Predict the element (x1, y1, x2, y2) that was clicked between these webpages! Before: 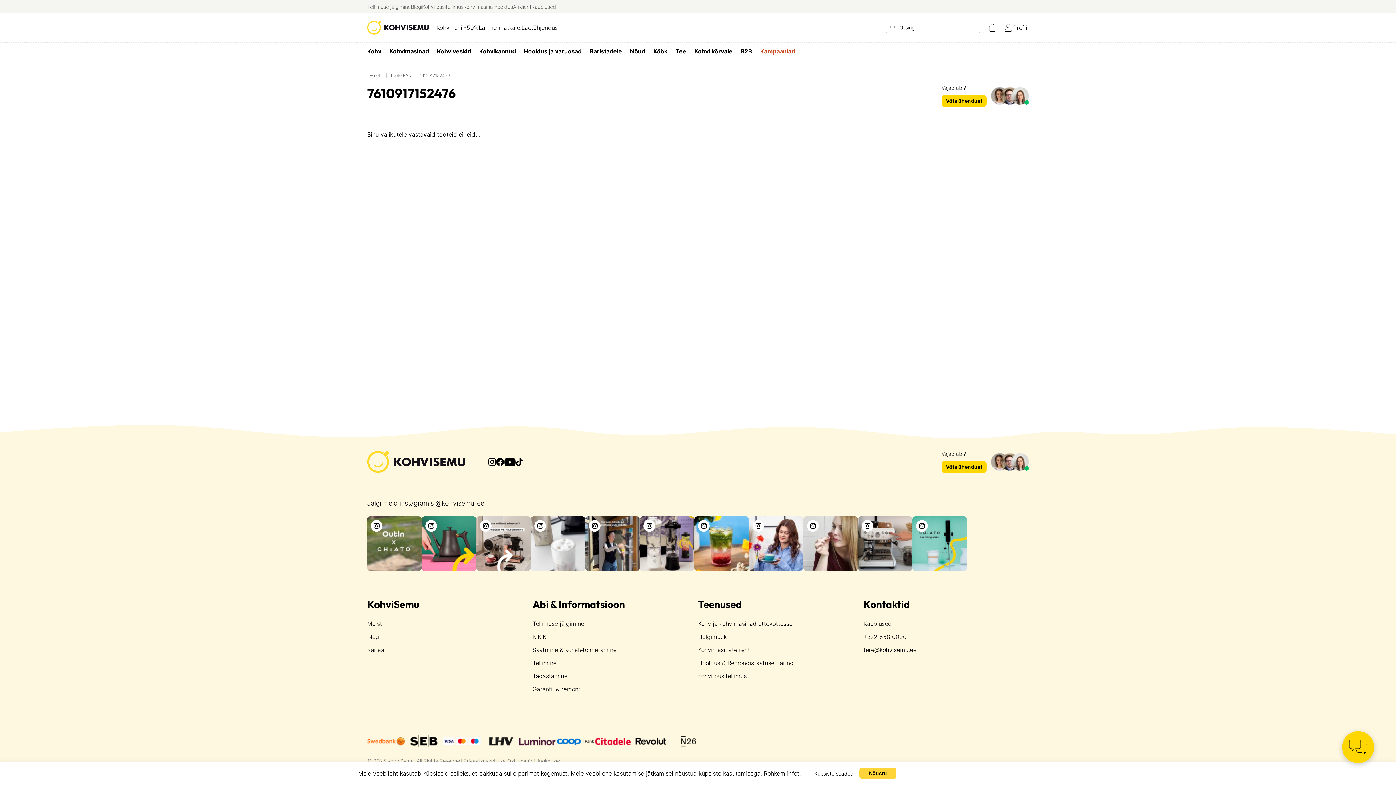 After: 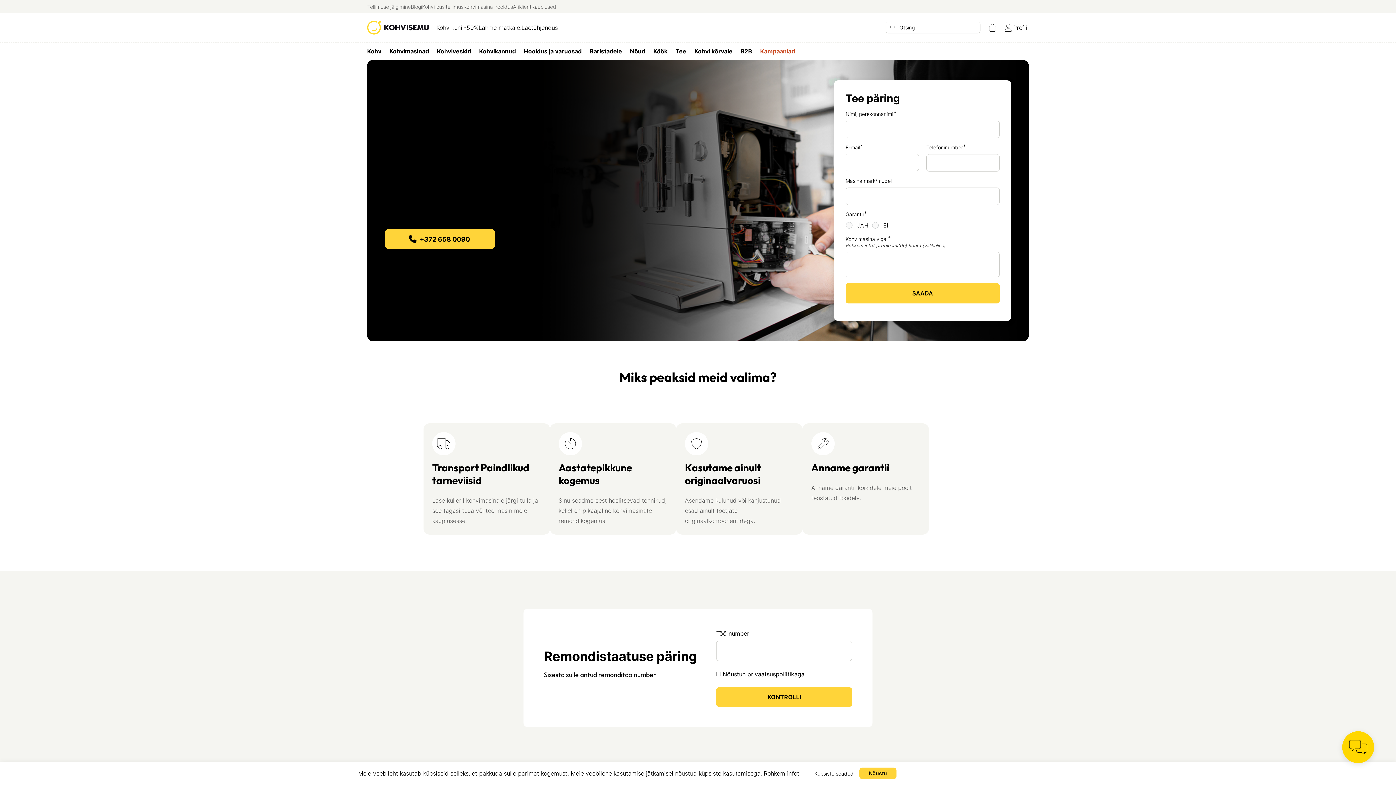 Action: label: Kohvimasina hooldus bbox: (463, 3, 513, 9)